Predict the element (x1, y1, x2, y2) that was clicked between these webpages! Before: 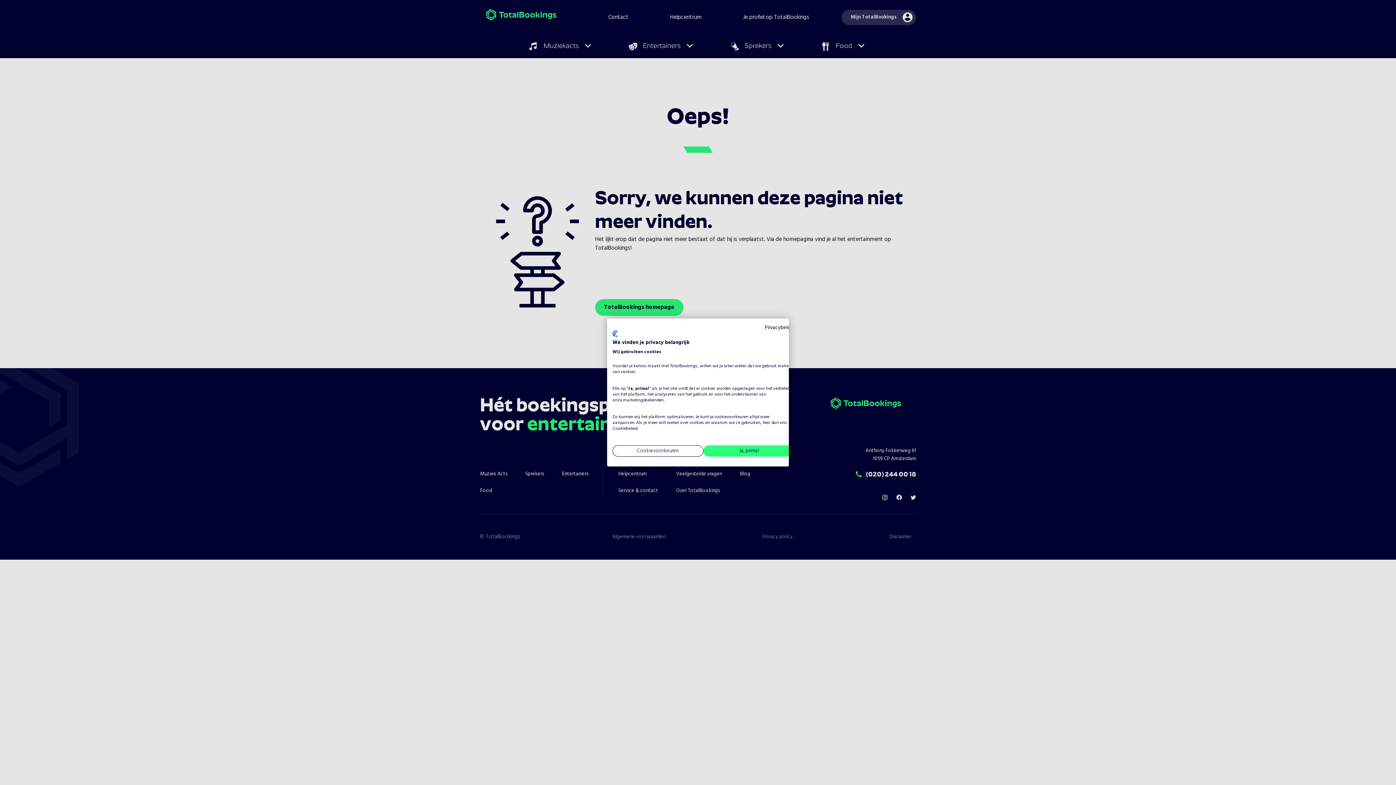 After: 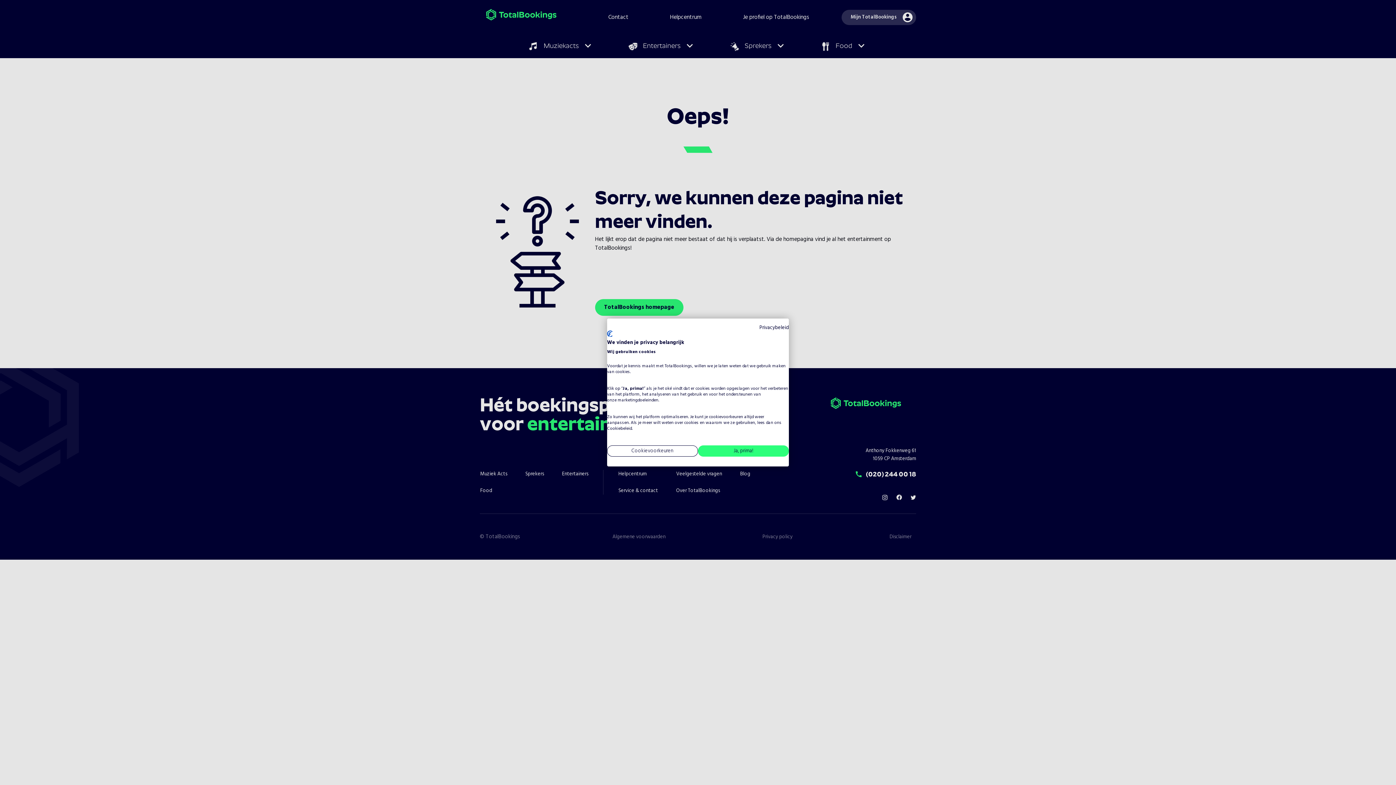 Action: label: Privacybeleid. Externe link. Opent in een nieuw tabblad of venster. bbox: (765, 323, 794, 332)